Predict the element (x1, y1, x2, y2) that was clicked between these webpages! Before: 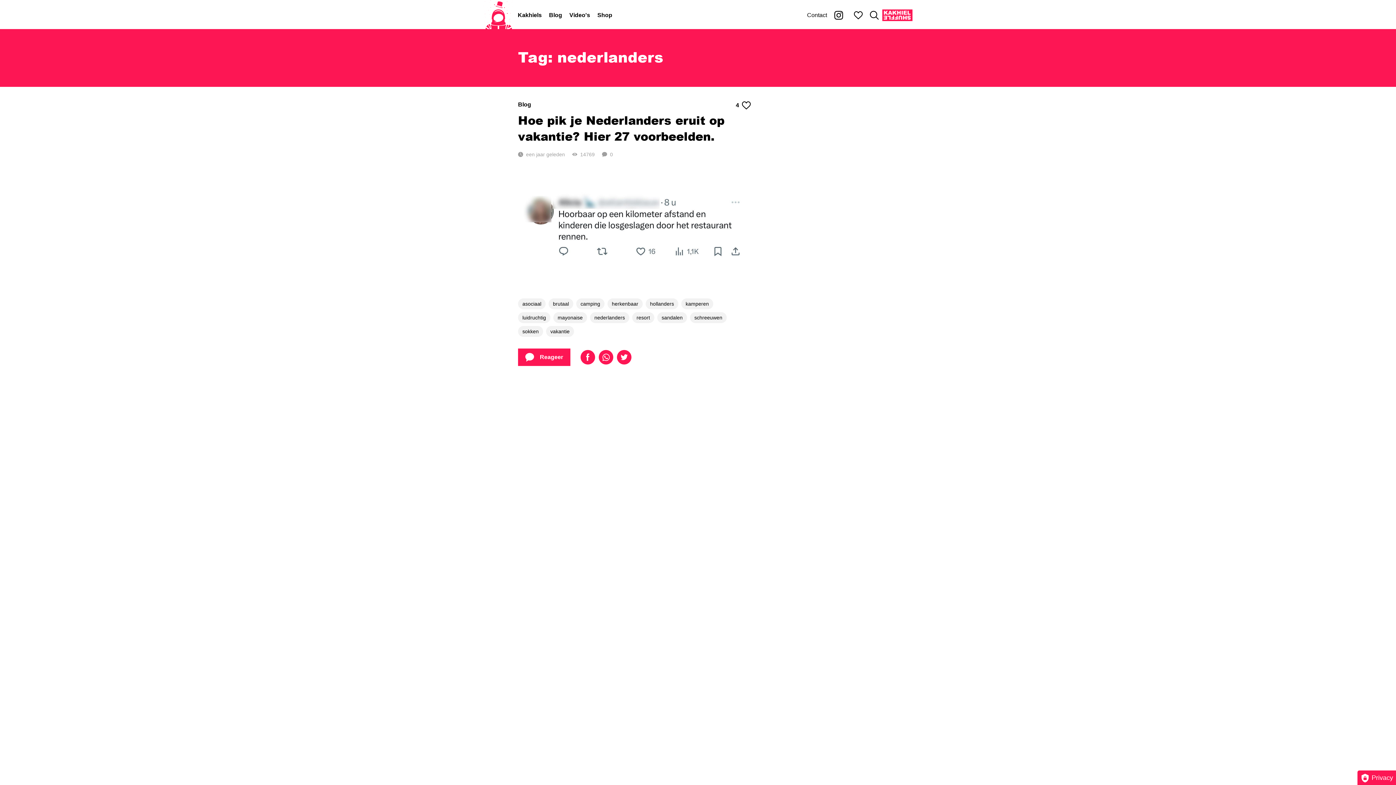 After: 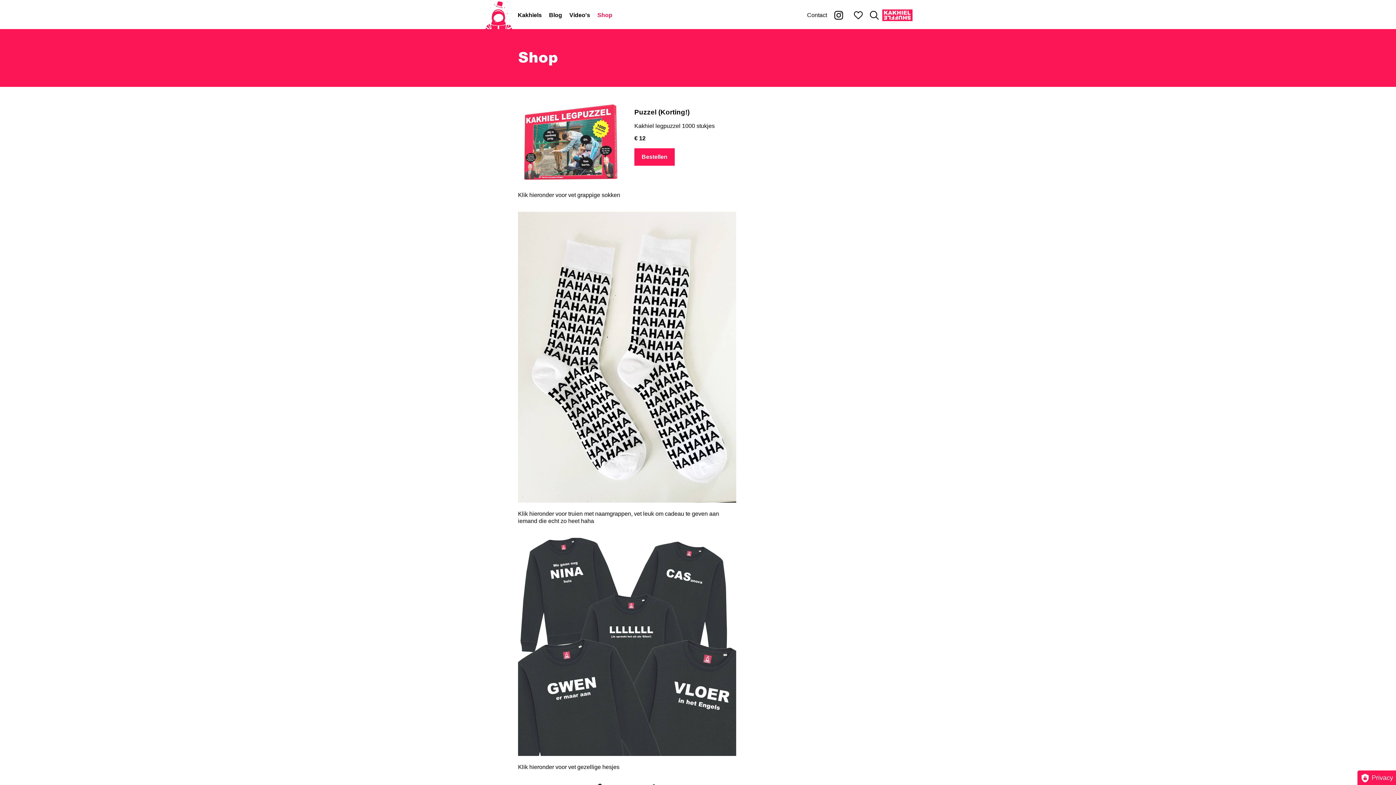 Action: bbox: (597, 12, 612, 18) label: Shop